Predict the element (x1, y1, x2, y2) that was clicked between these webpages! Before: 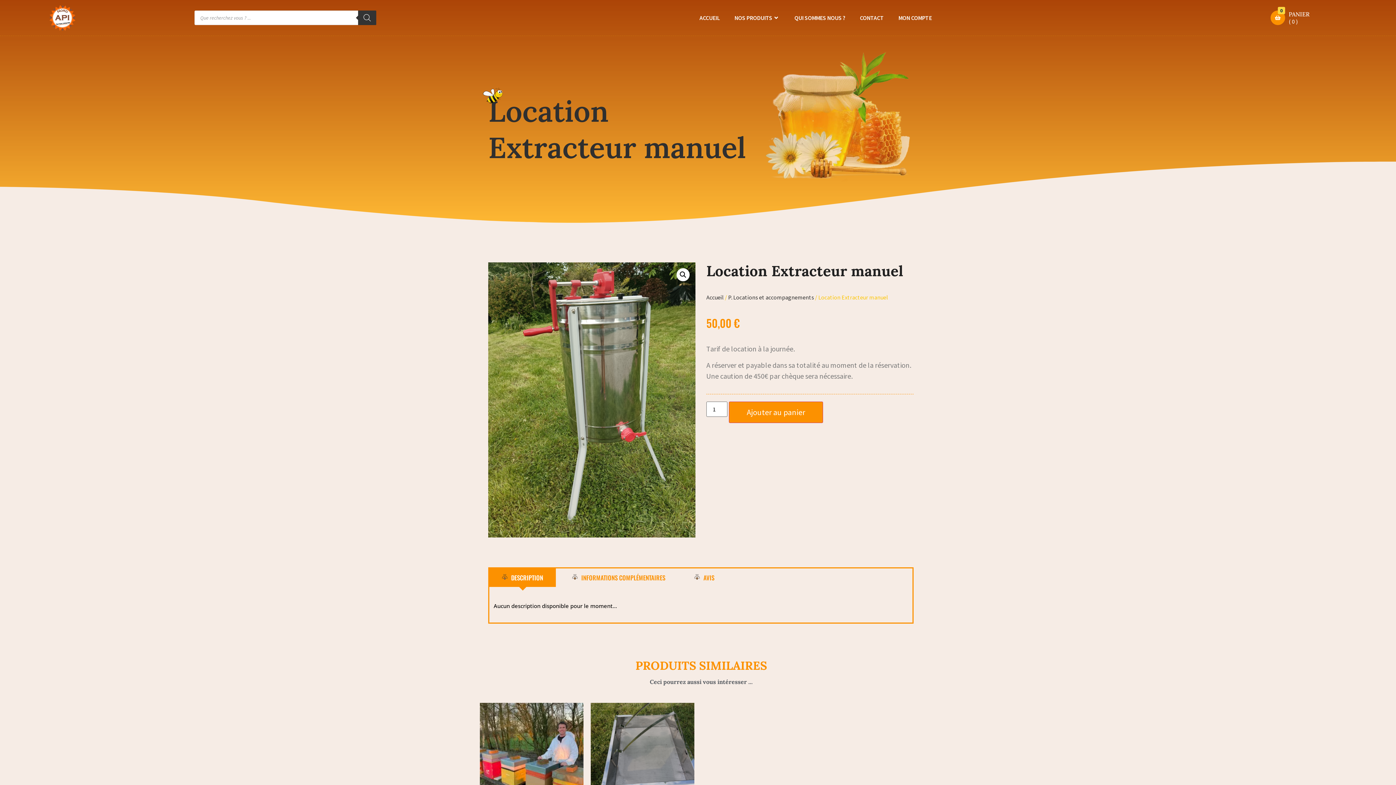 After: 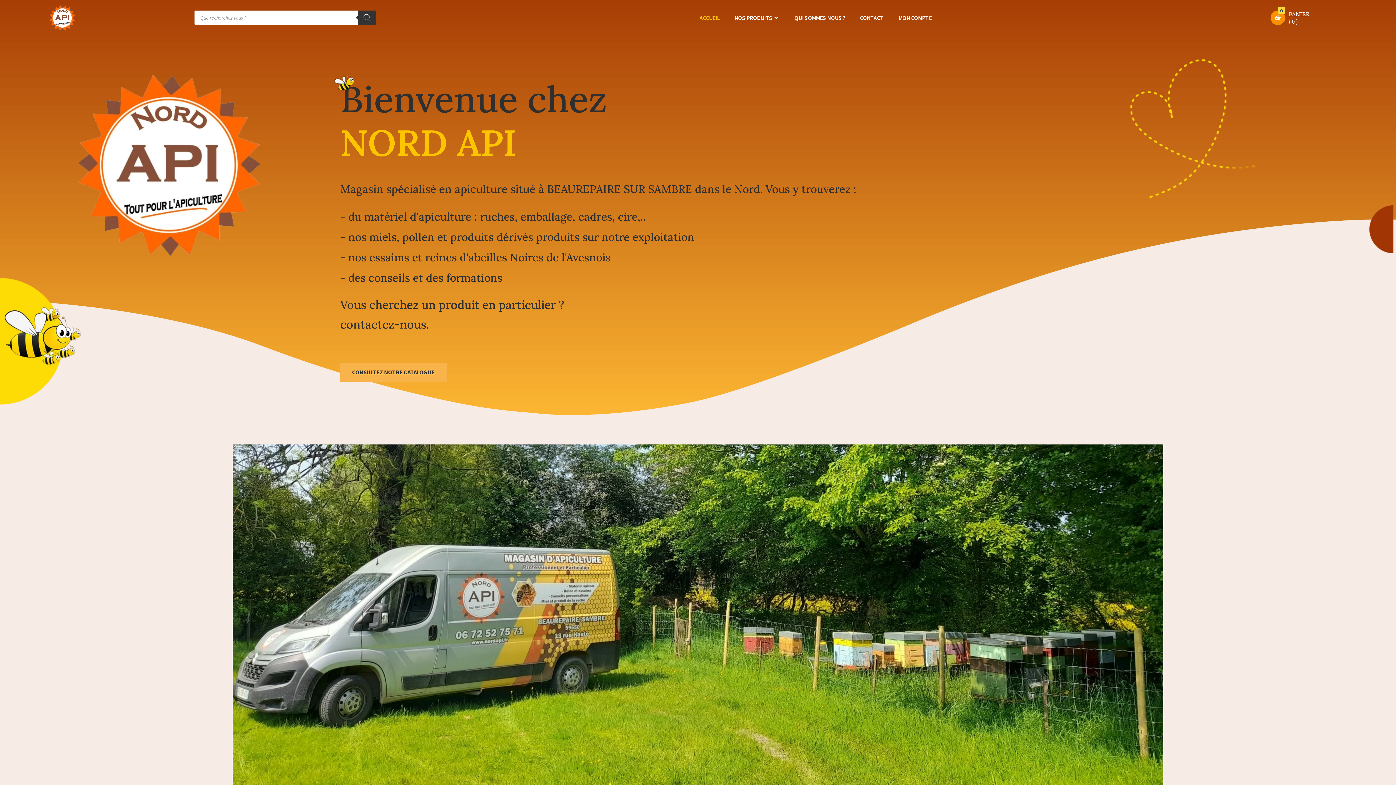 Action: label: Accueil bbox: (706, 293, 724, 301)